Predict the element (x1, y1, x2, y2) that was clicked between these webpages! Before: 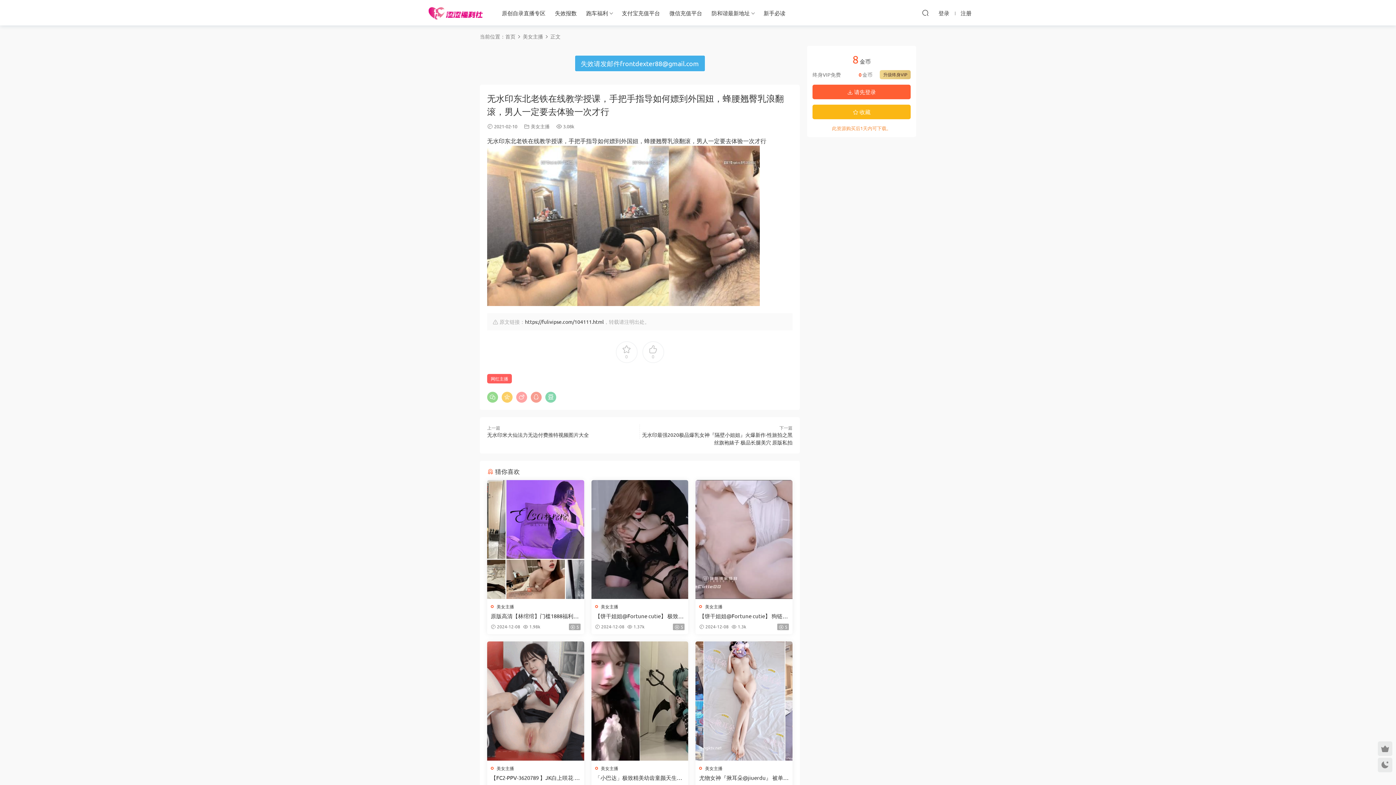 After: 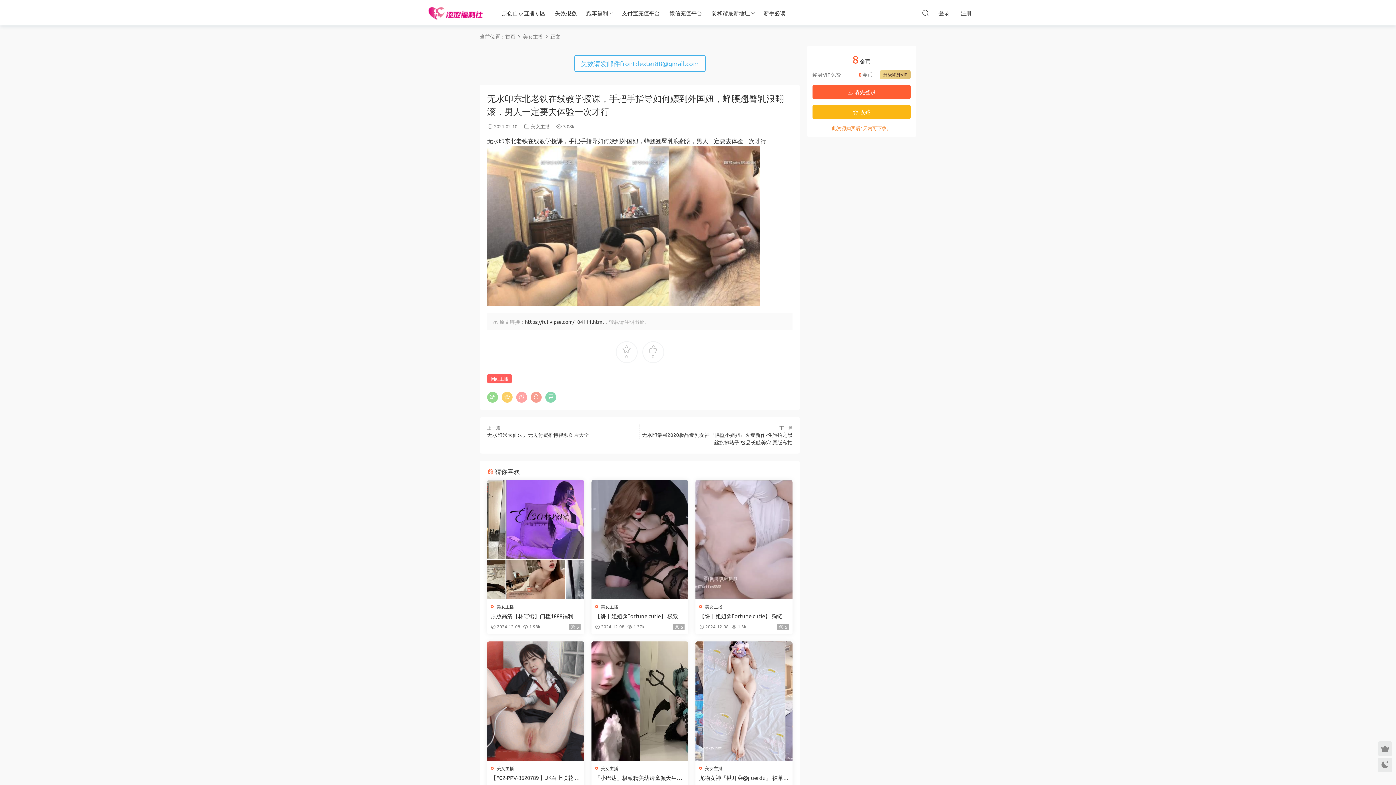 Action: label: 失效请发邮件frontdexter88@gmail.com bbox: (574, 54, 705, 72)